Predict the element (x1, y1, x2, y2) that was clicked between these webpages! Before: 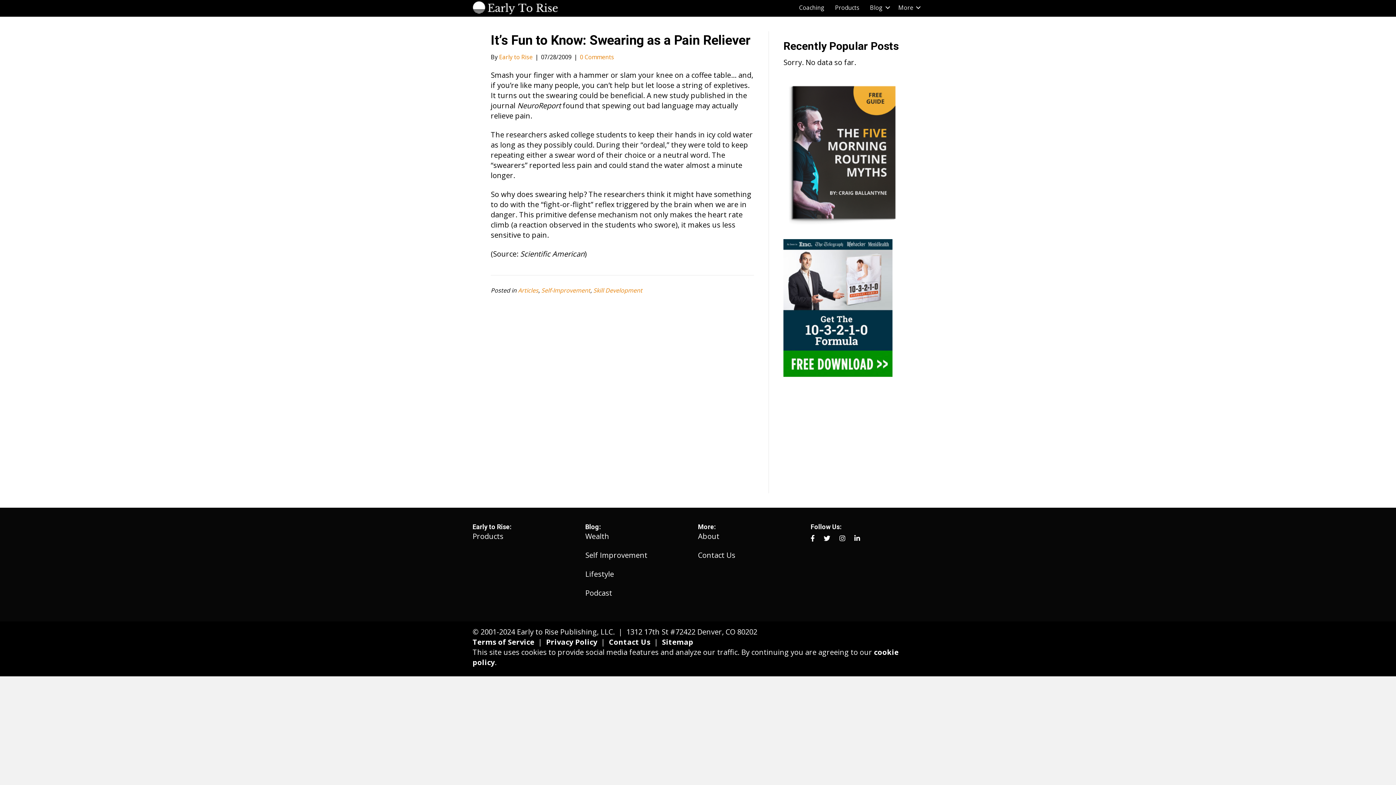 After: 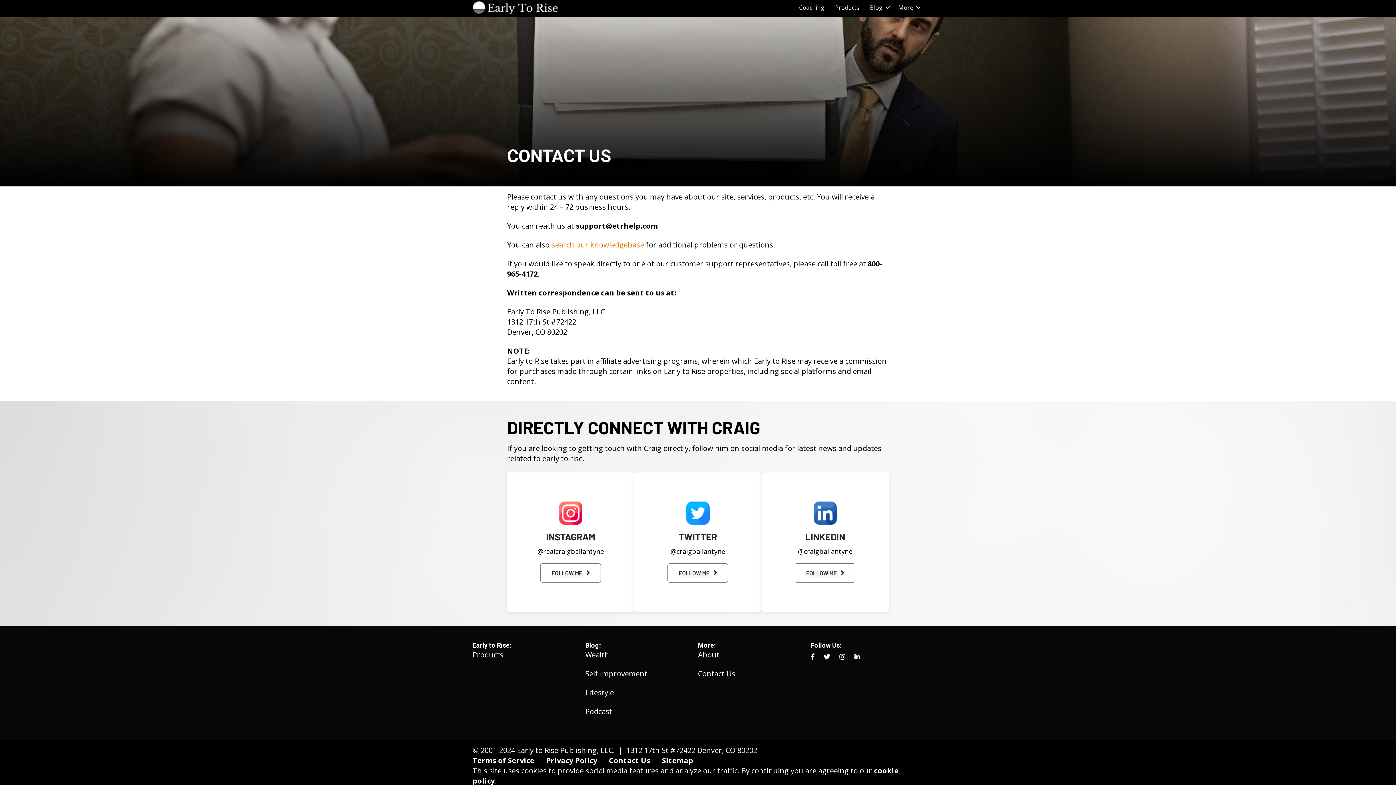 Action: bbox: (609, 637, 650, 647) label: Contact Us